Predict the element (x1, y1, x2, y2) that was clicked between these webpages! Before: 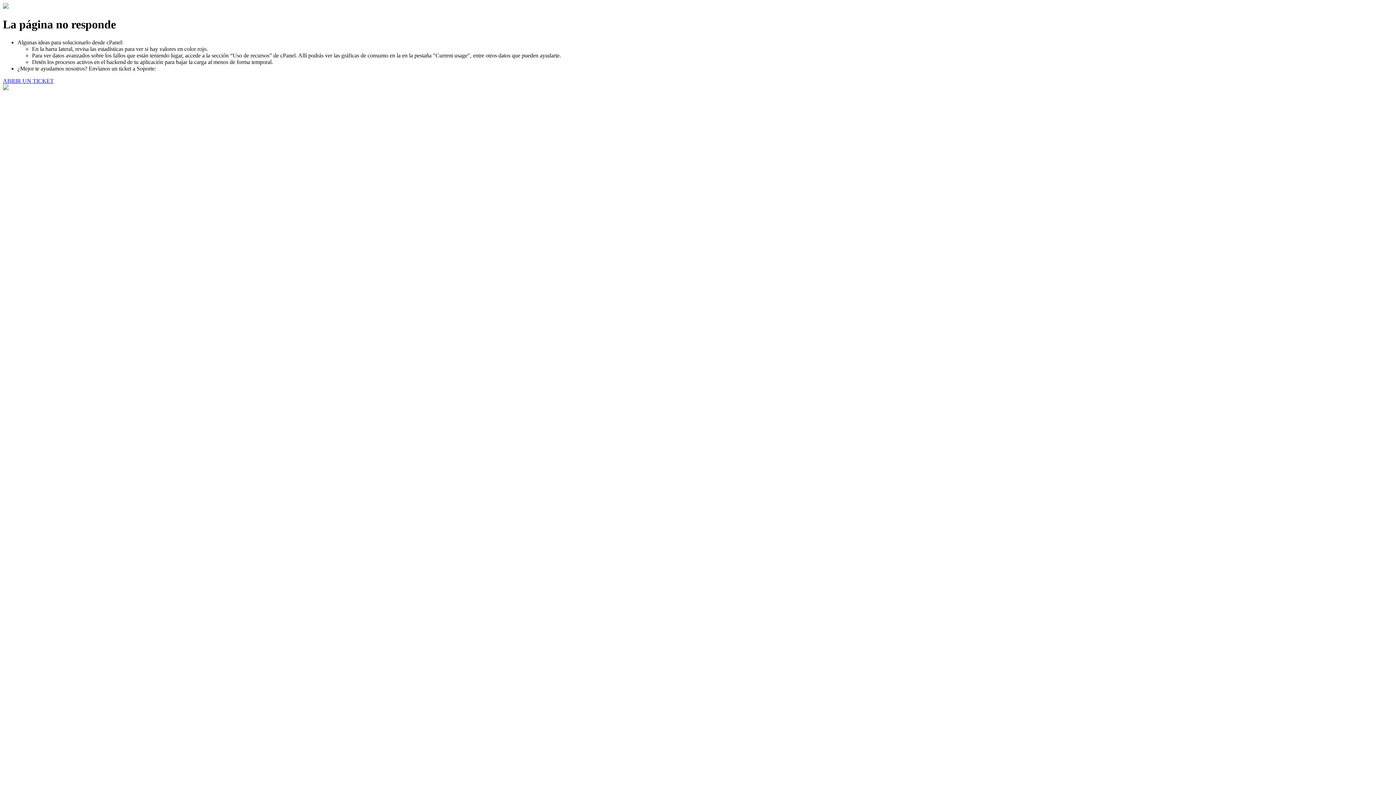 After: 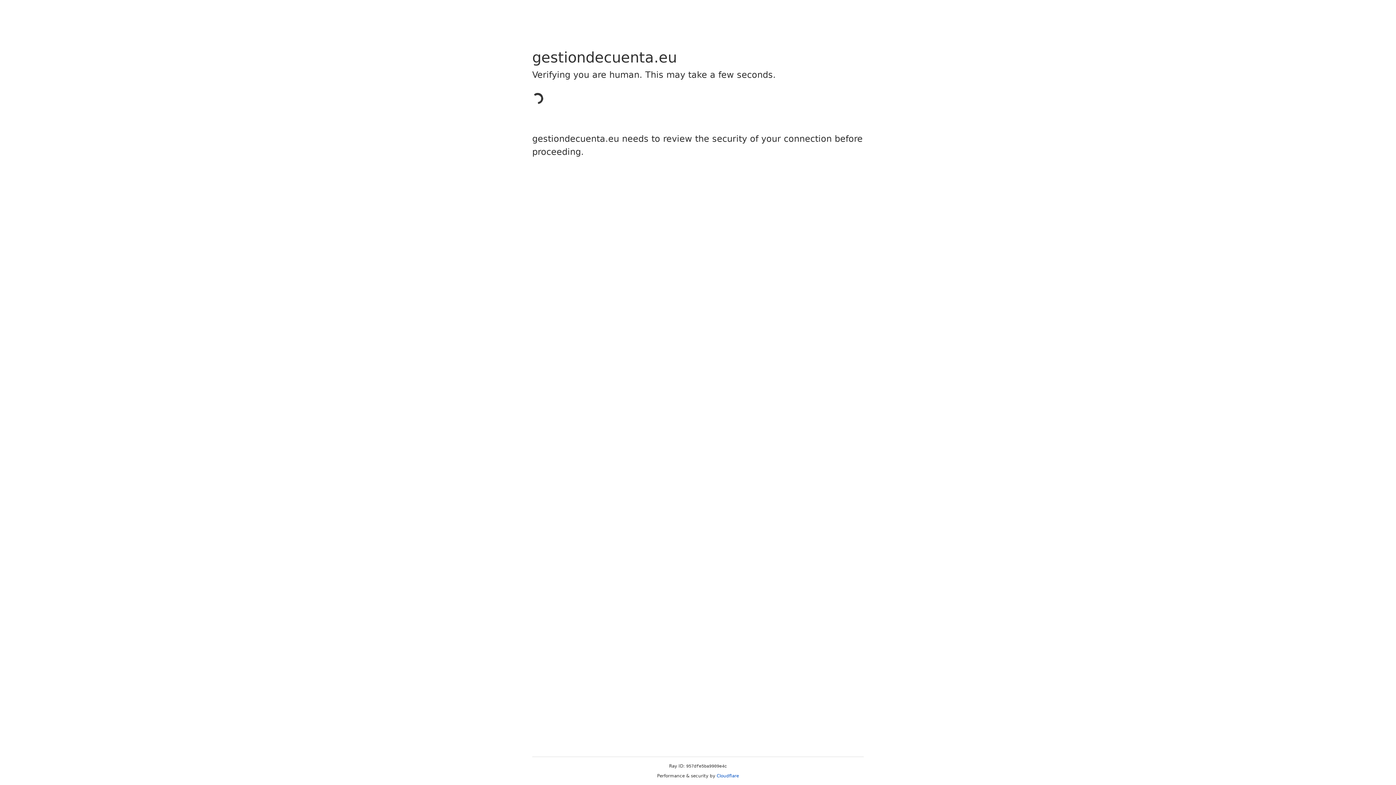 Action: bbox: (2, 77, 53, 83) label: ABRIR UN TICKET